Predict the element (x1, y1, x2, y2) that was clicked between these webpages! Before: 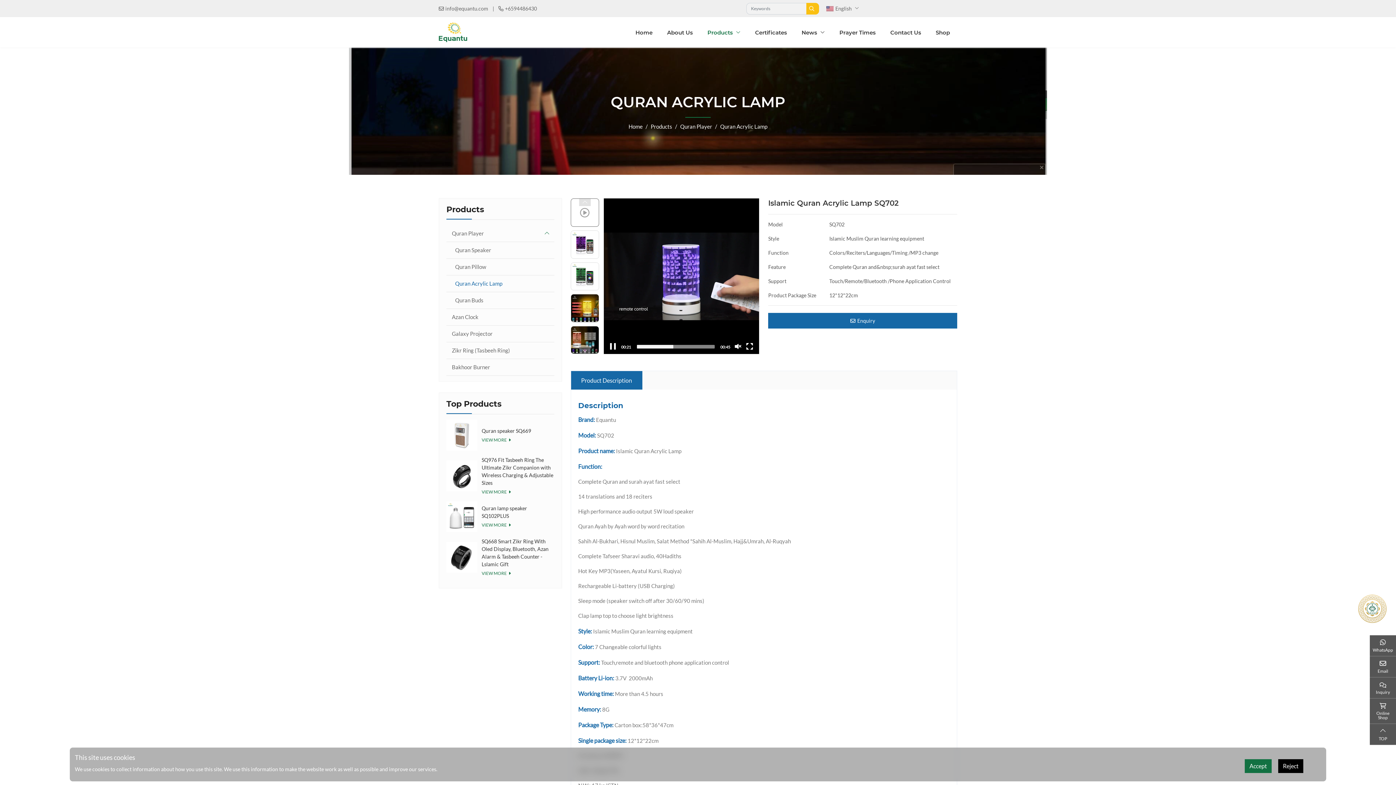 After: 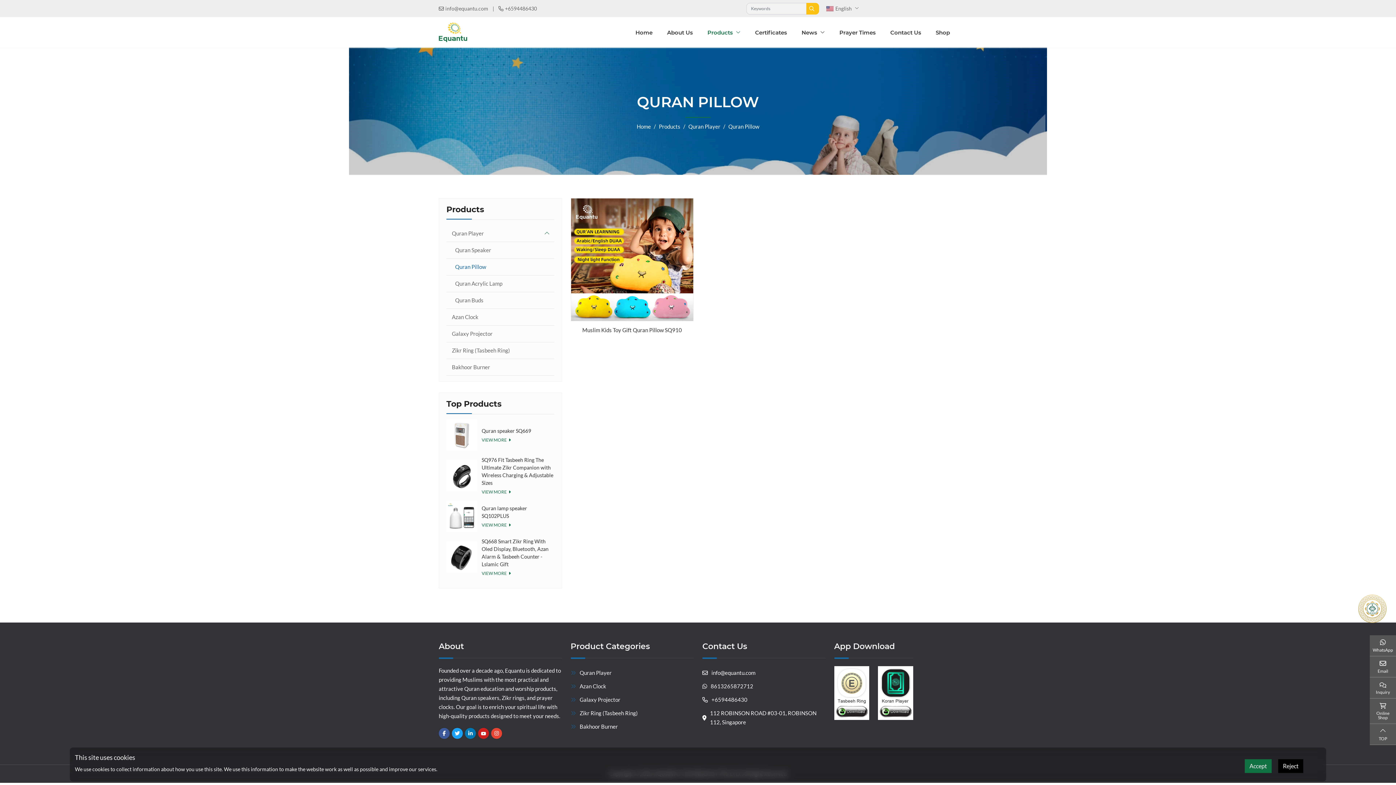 Action: bbox: (446, 259, 554, 275) label: Quran Pillow